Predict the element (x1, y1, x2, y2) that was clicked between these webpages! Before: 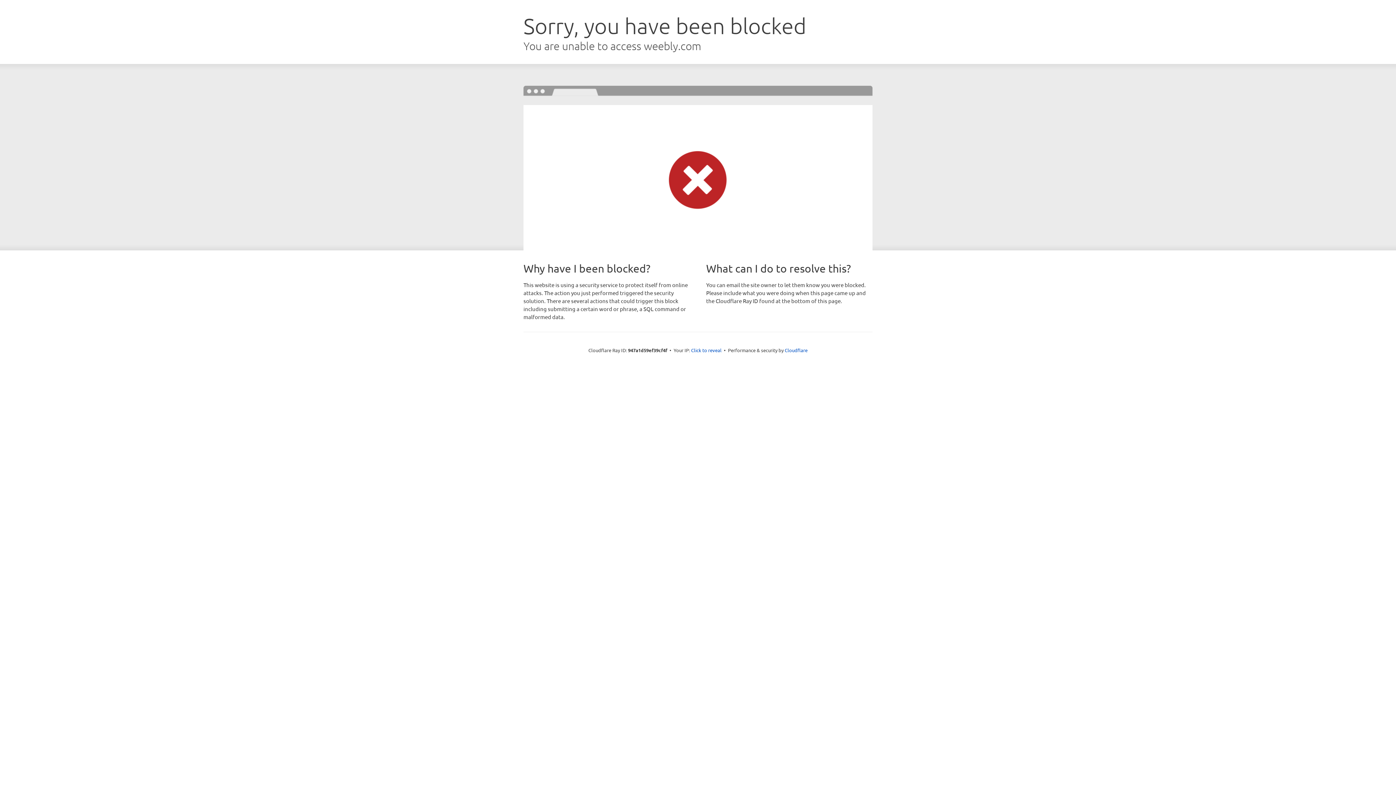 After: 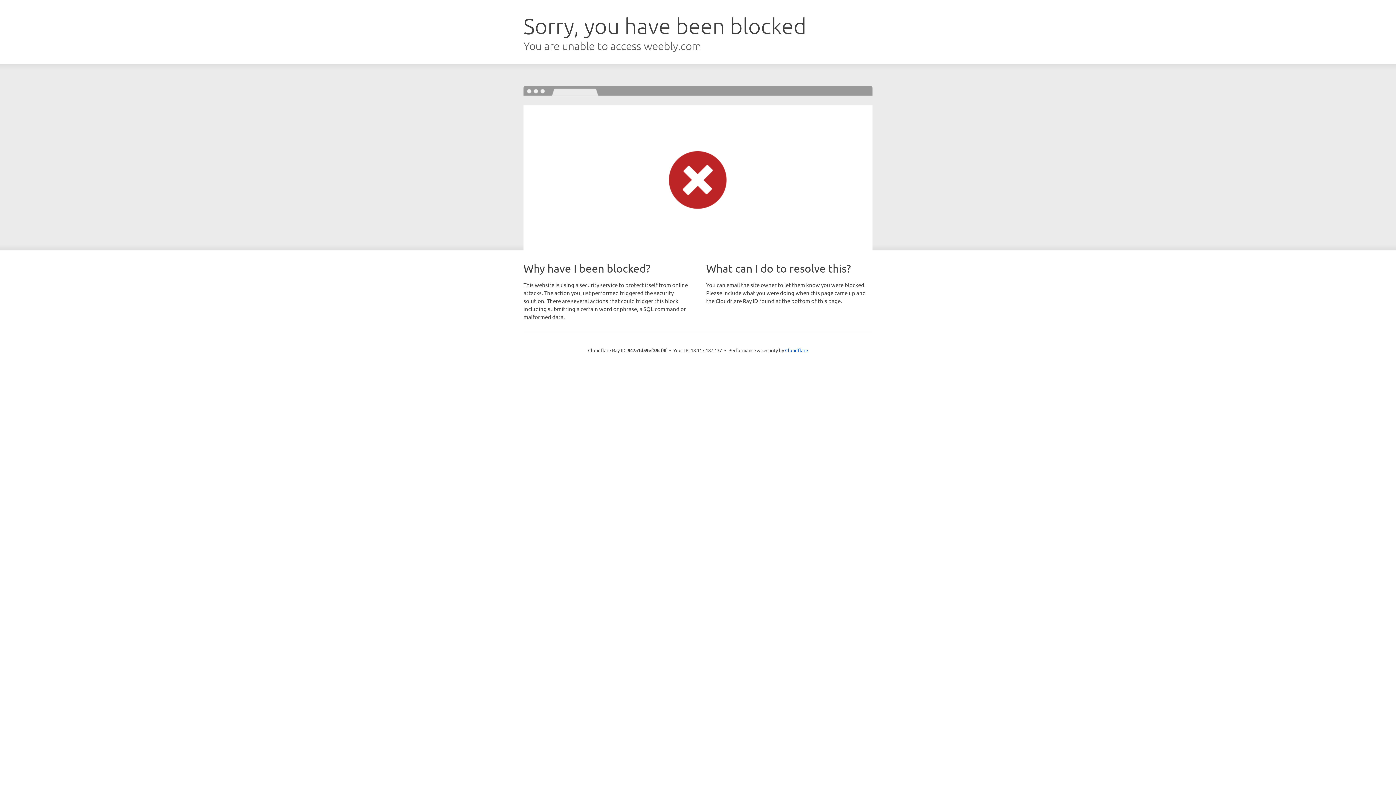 Action: bbox: (691, 346, 721, 353) label: Click to reveal